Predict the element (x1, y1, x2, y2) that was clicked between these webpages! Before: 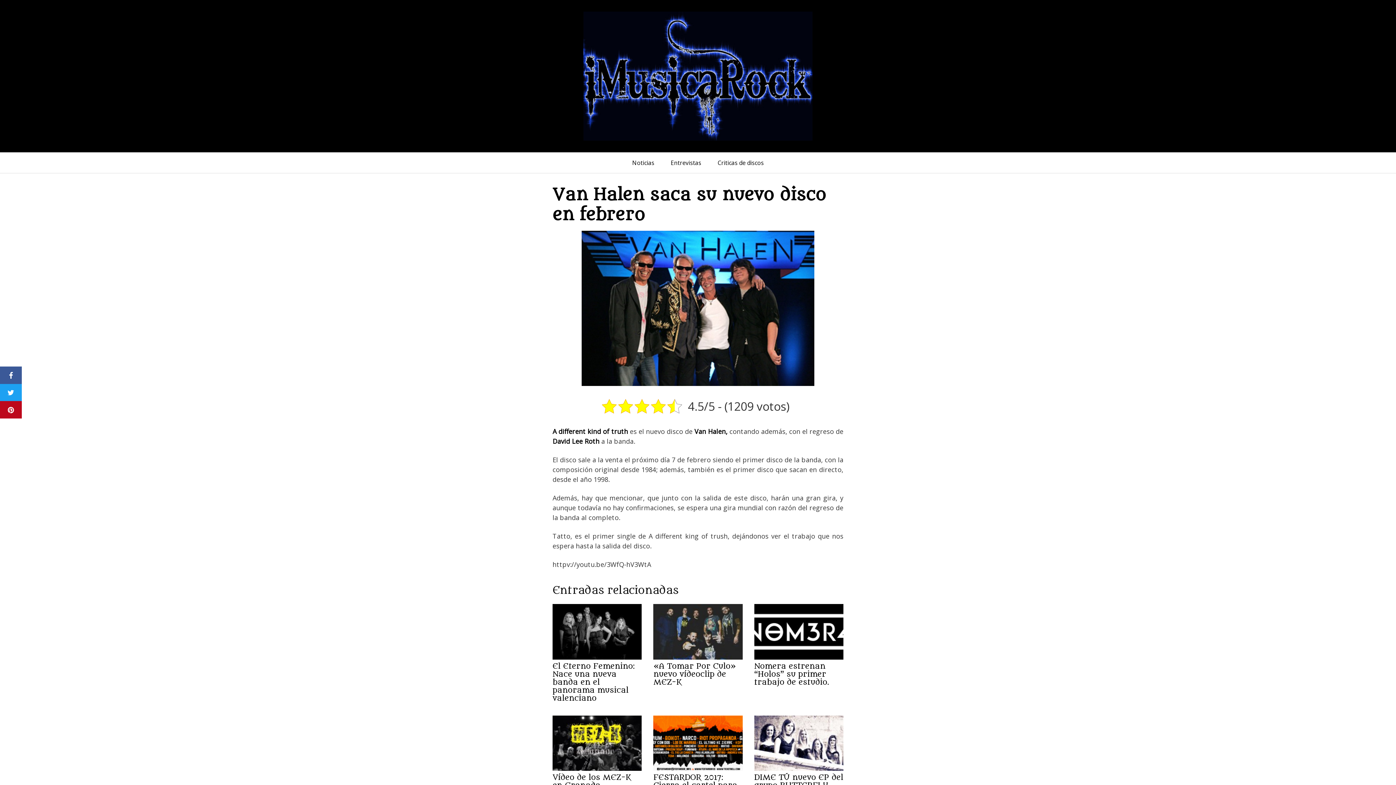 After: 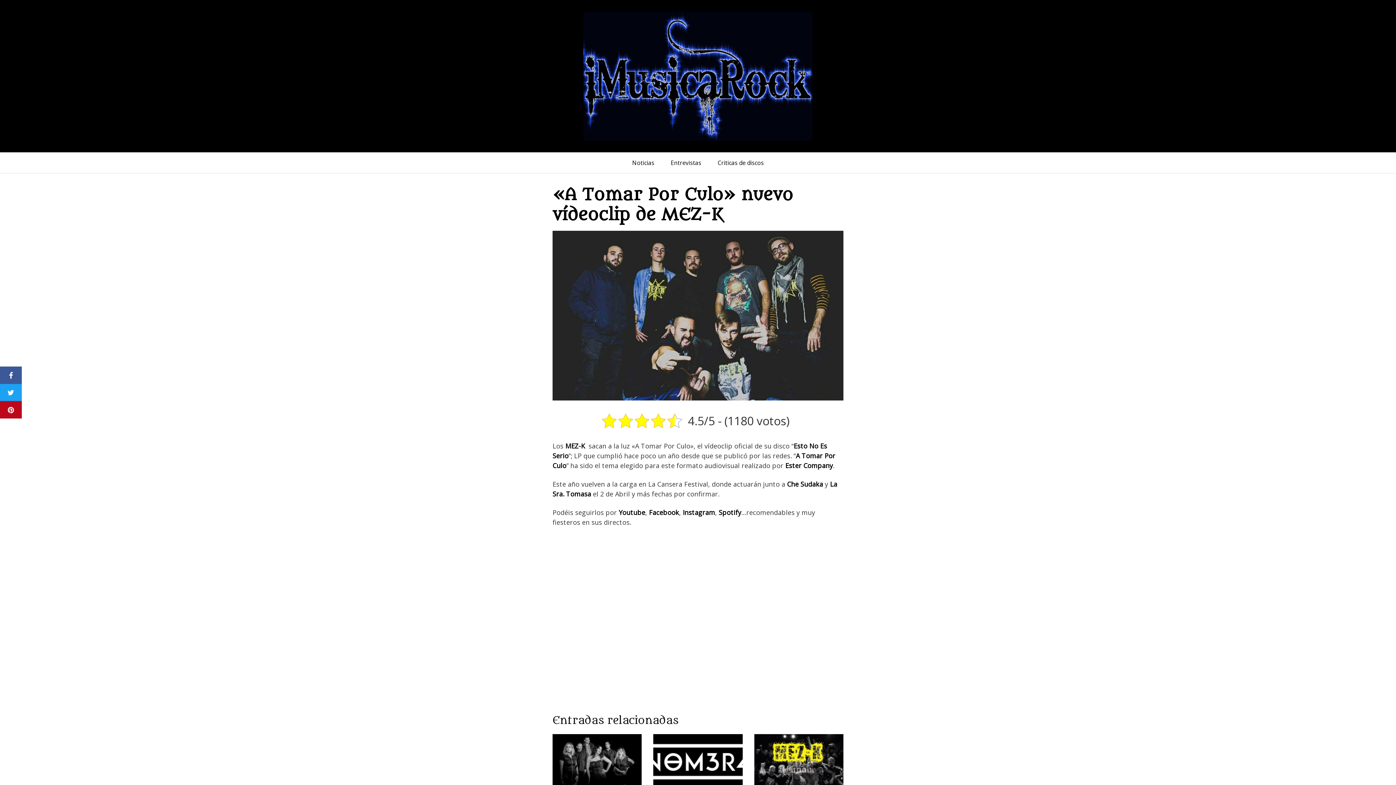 Action: bbox: (653, 627, 742, 686) label: «A Tomar Por Culo» nuevo vídeoclip de MEZ-K